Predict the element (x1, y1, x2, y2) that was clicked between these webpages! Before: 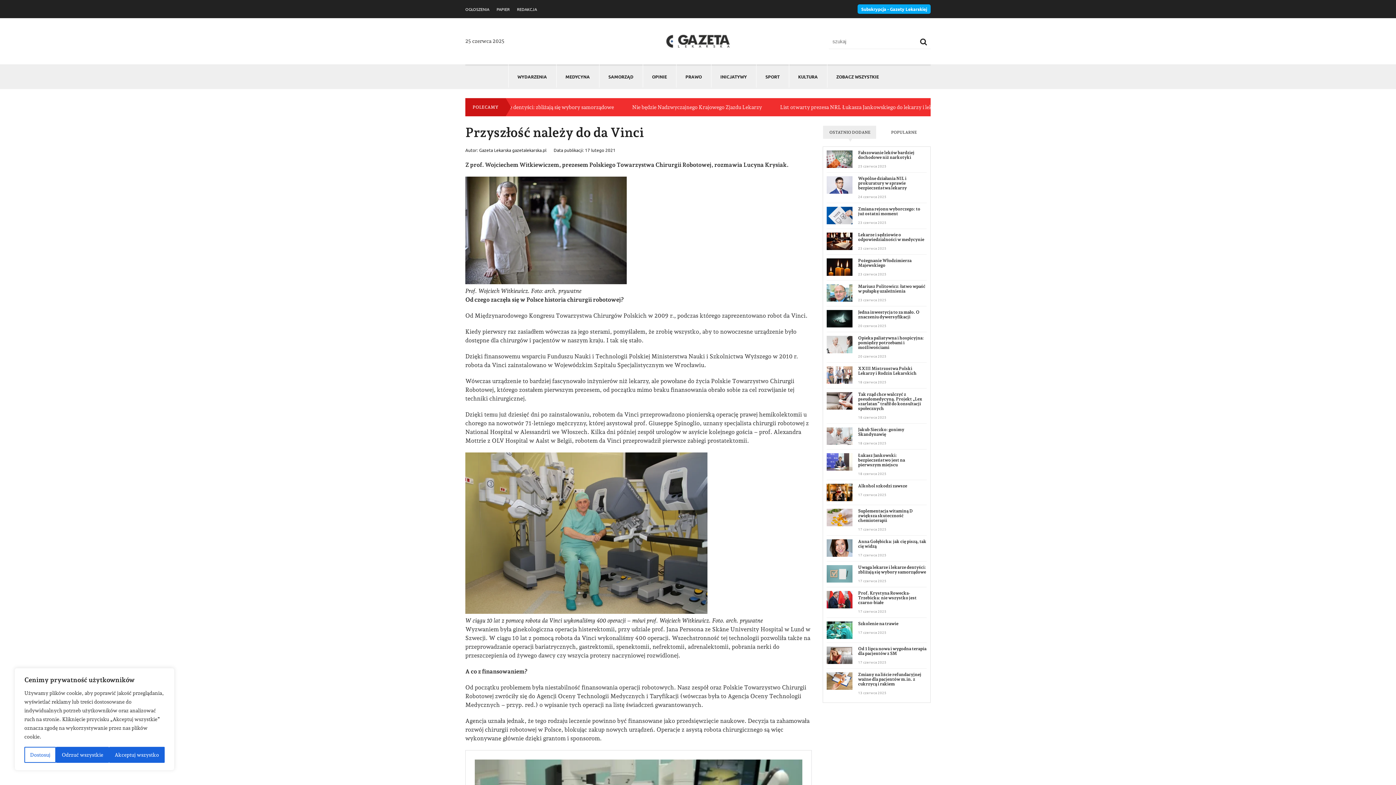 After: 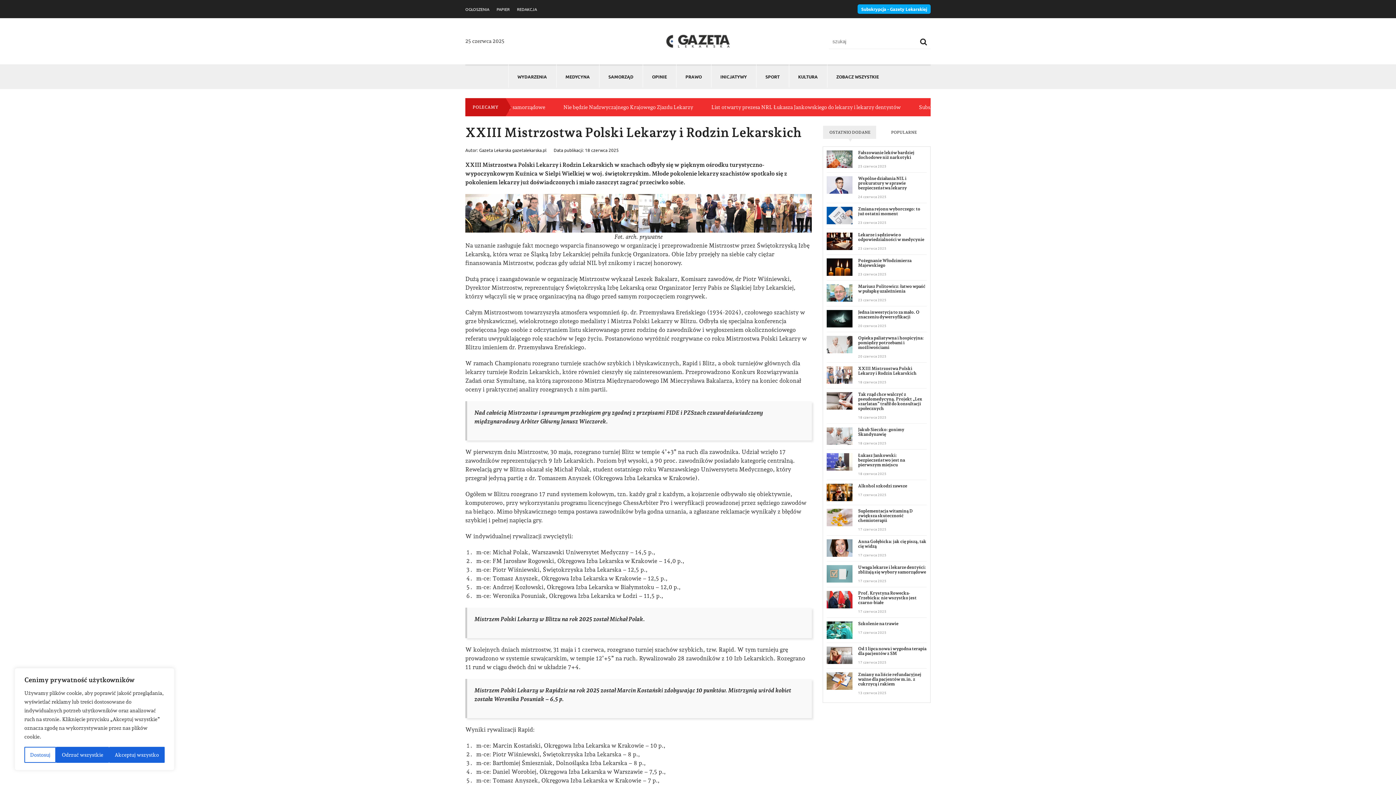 Action: bbox: (826, 366, 852, 383)